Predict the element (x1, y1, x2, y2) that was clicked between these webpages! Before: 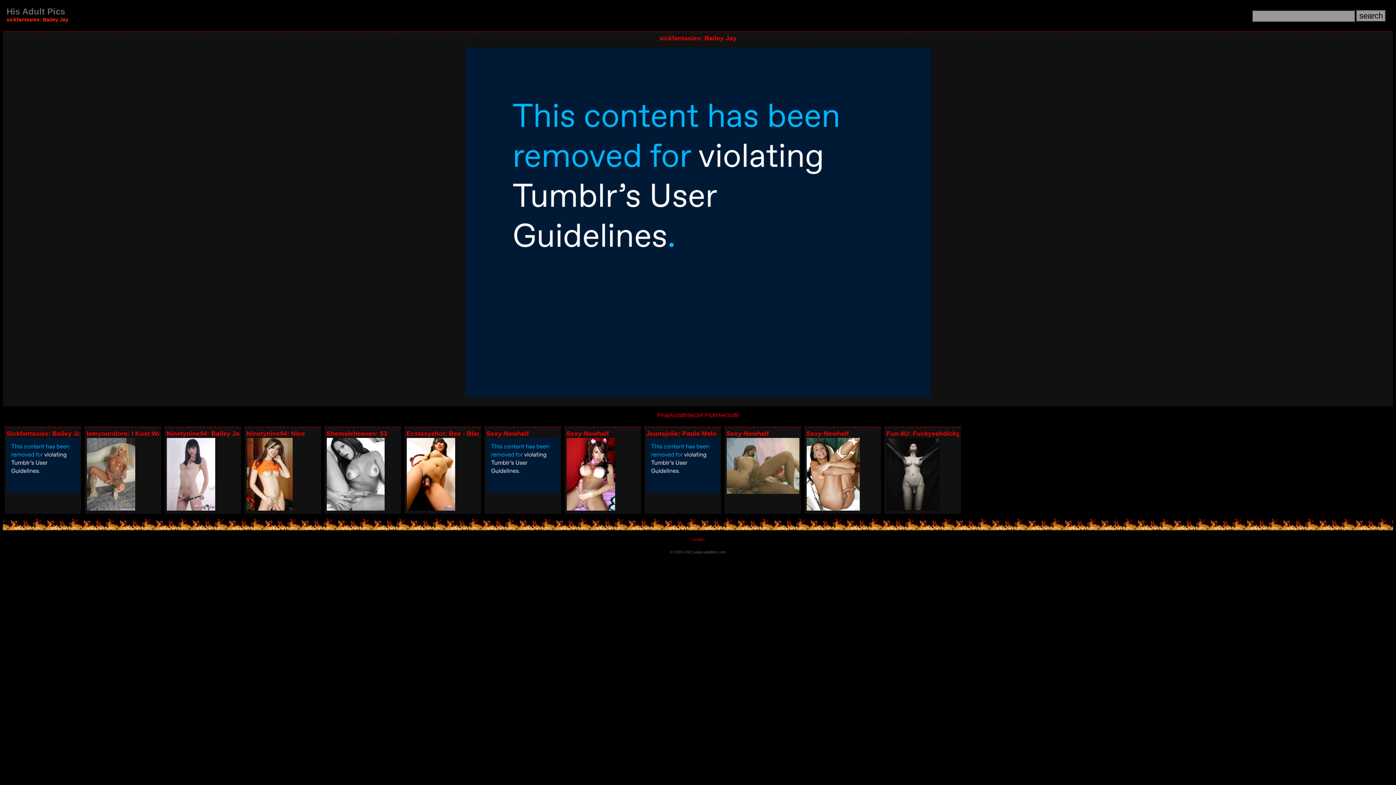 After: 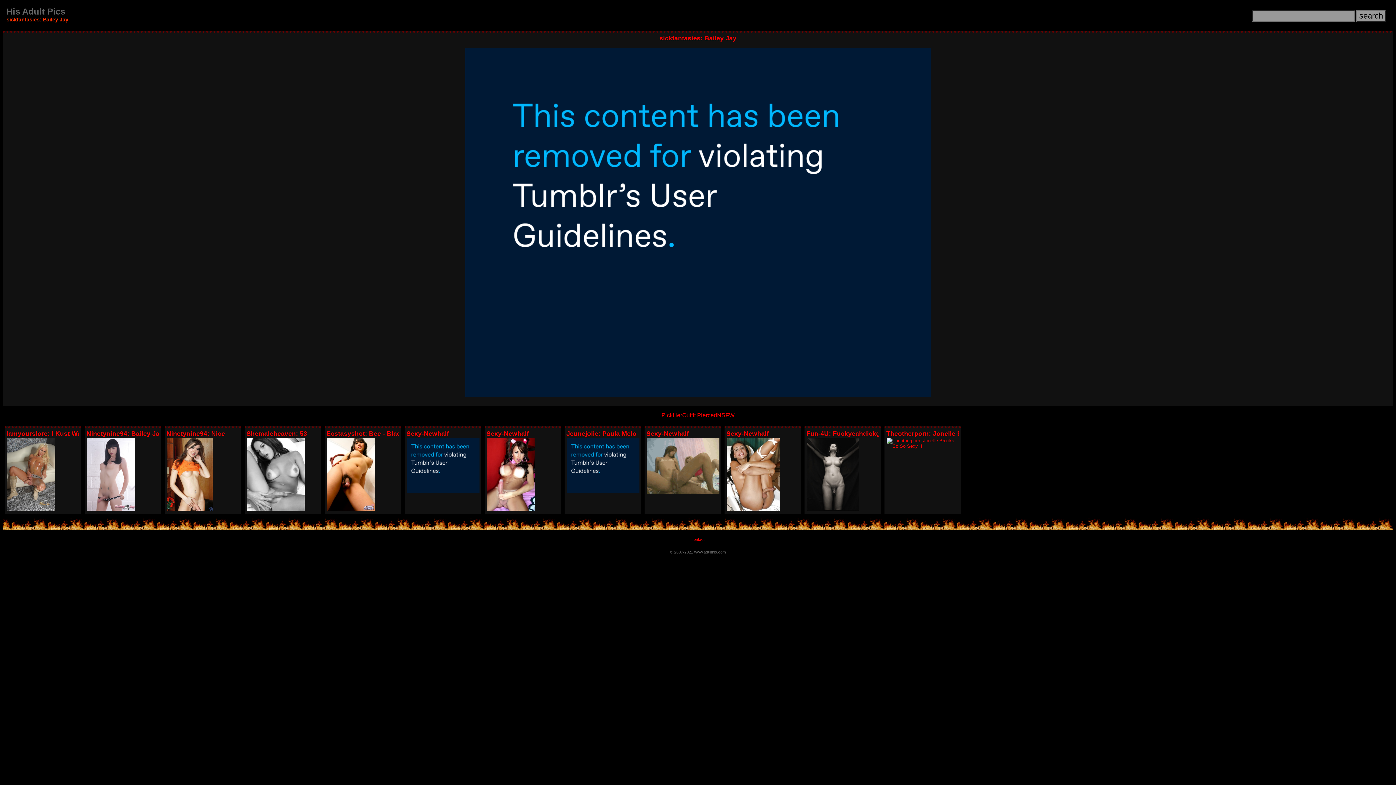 Action: bbox: (6, 430, 84, 437) label: Sickfantasies: Bailey Jay